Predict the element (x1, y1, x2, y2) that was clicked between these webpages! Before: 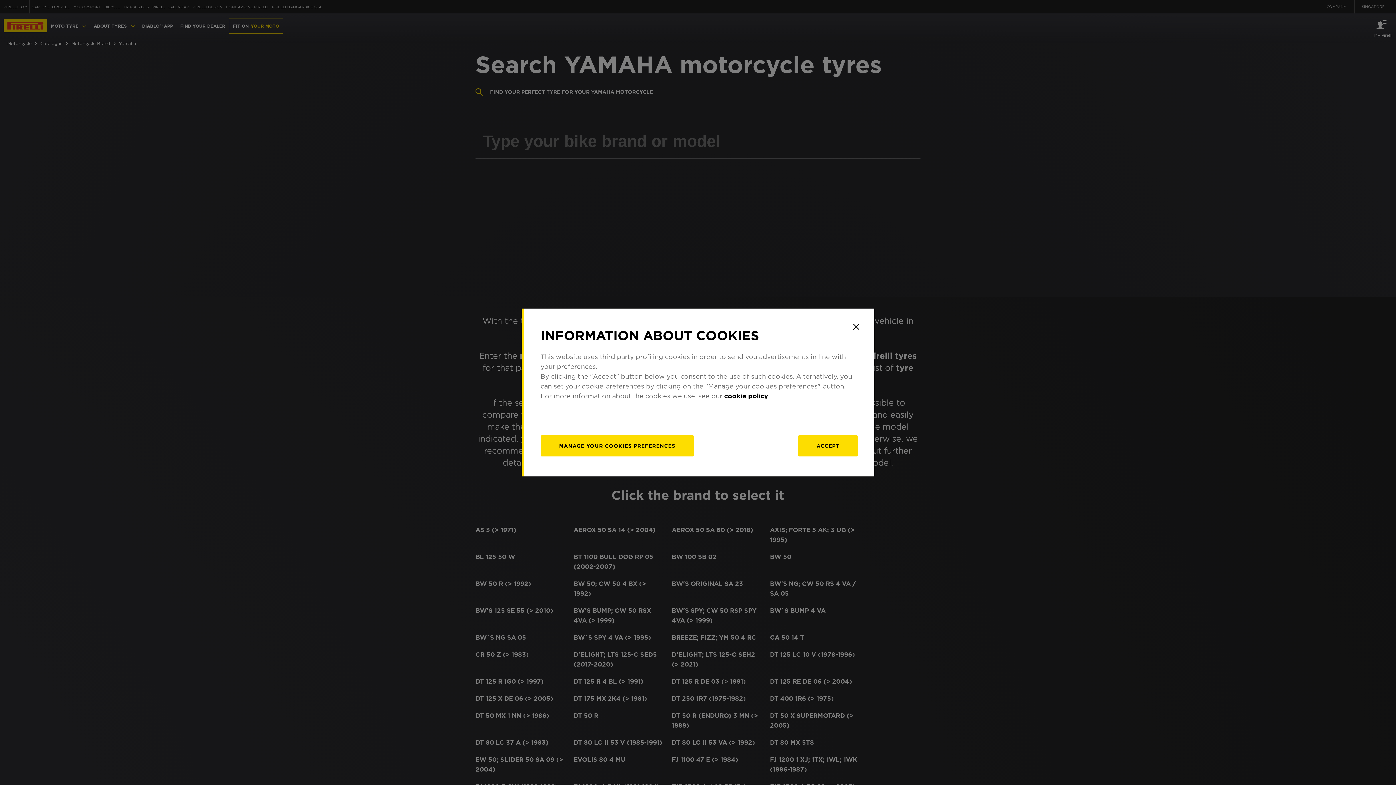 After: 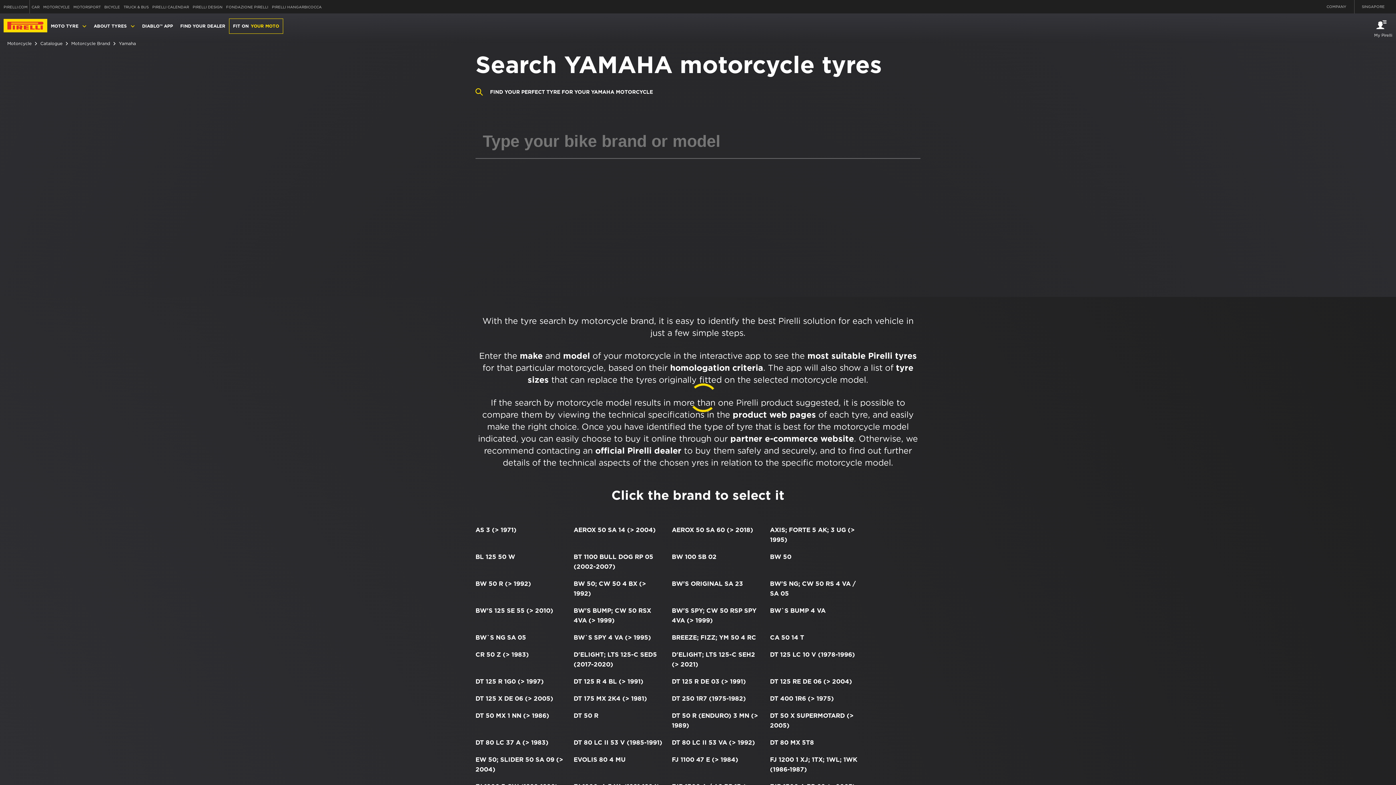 Action: bbox: (849, 319, 863, 334) label: Close